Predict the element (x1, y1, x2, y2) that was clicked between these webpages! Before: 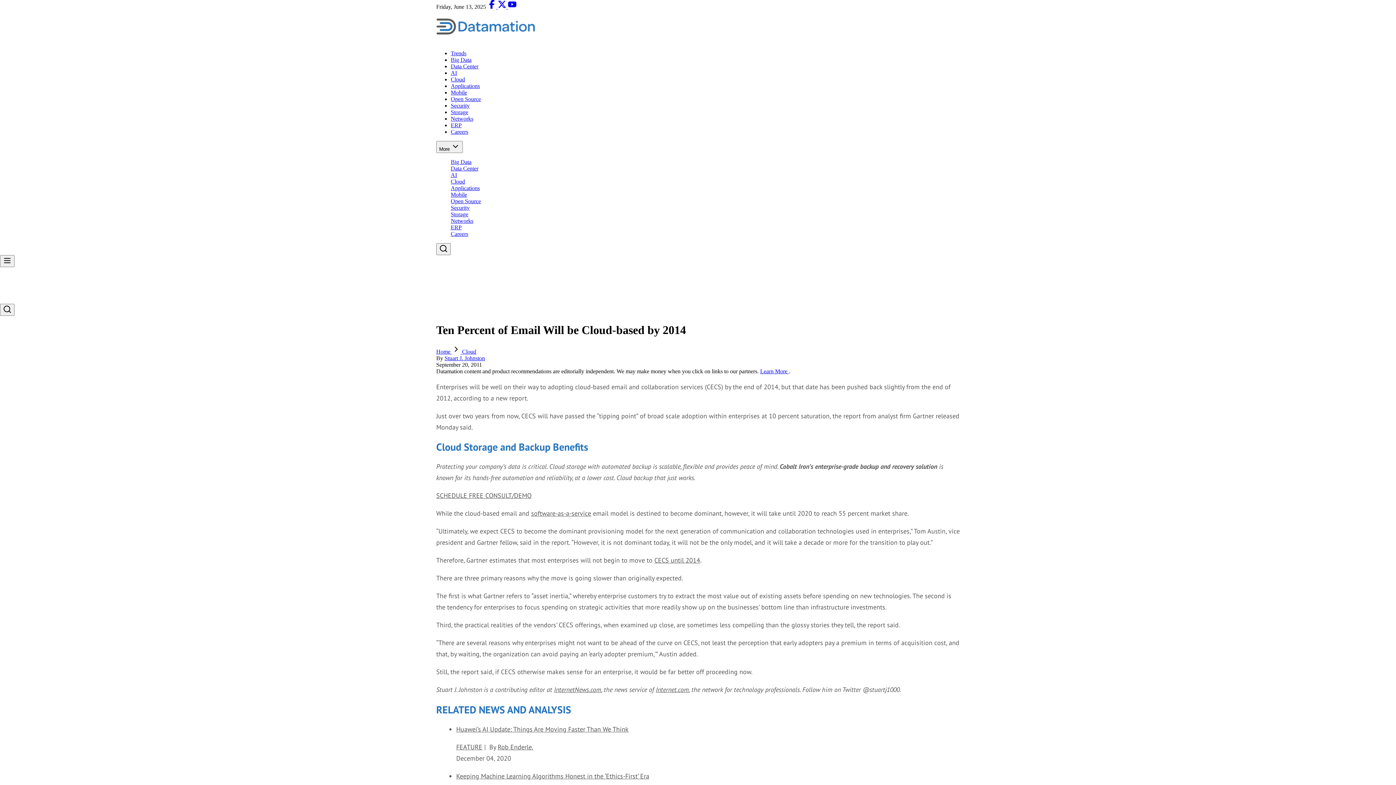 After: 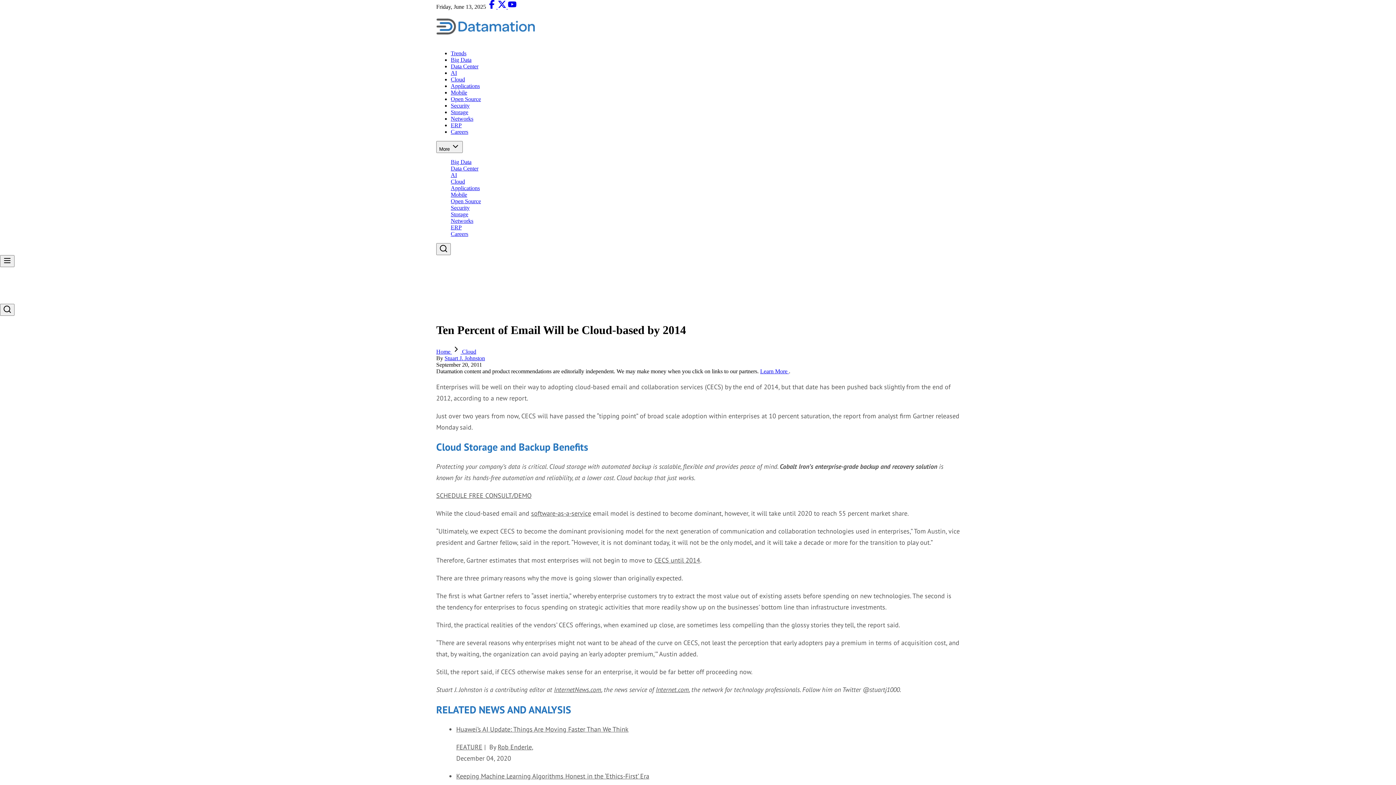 Action: bbox: (508, 3, 516, 9)